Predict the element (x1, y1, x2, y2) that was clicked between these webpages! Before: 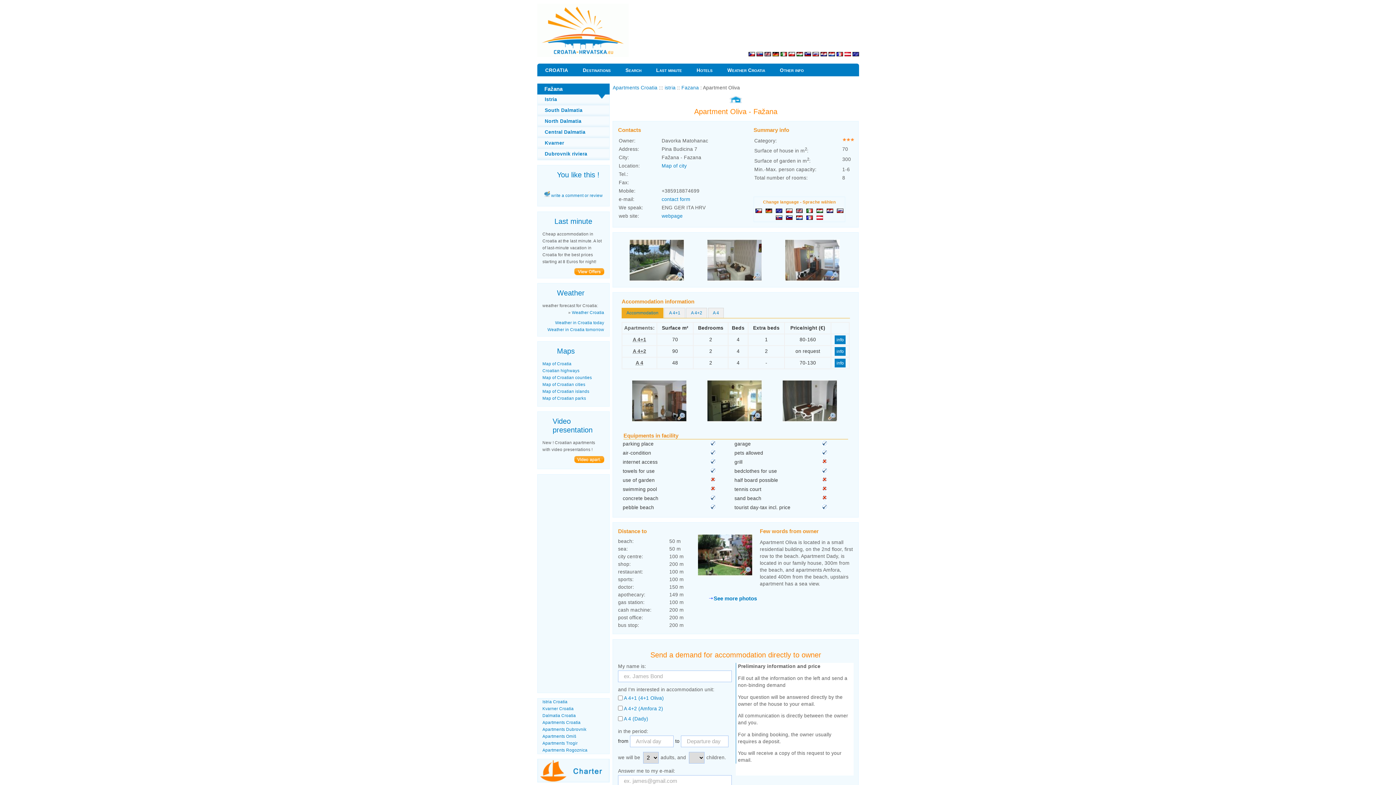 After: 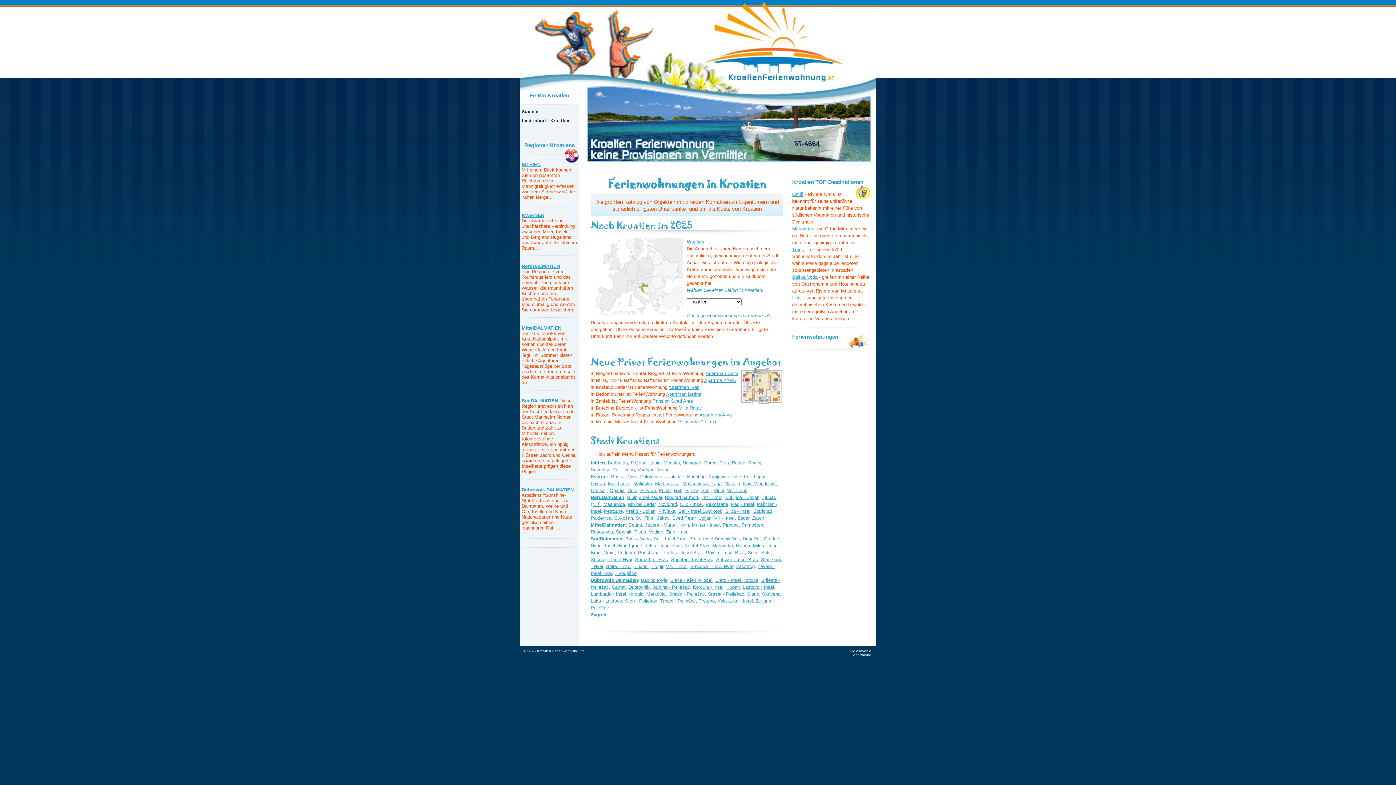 Action: bbox: (844, 52, 851, 57)